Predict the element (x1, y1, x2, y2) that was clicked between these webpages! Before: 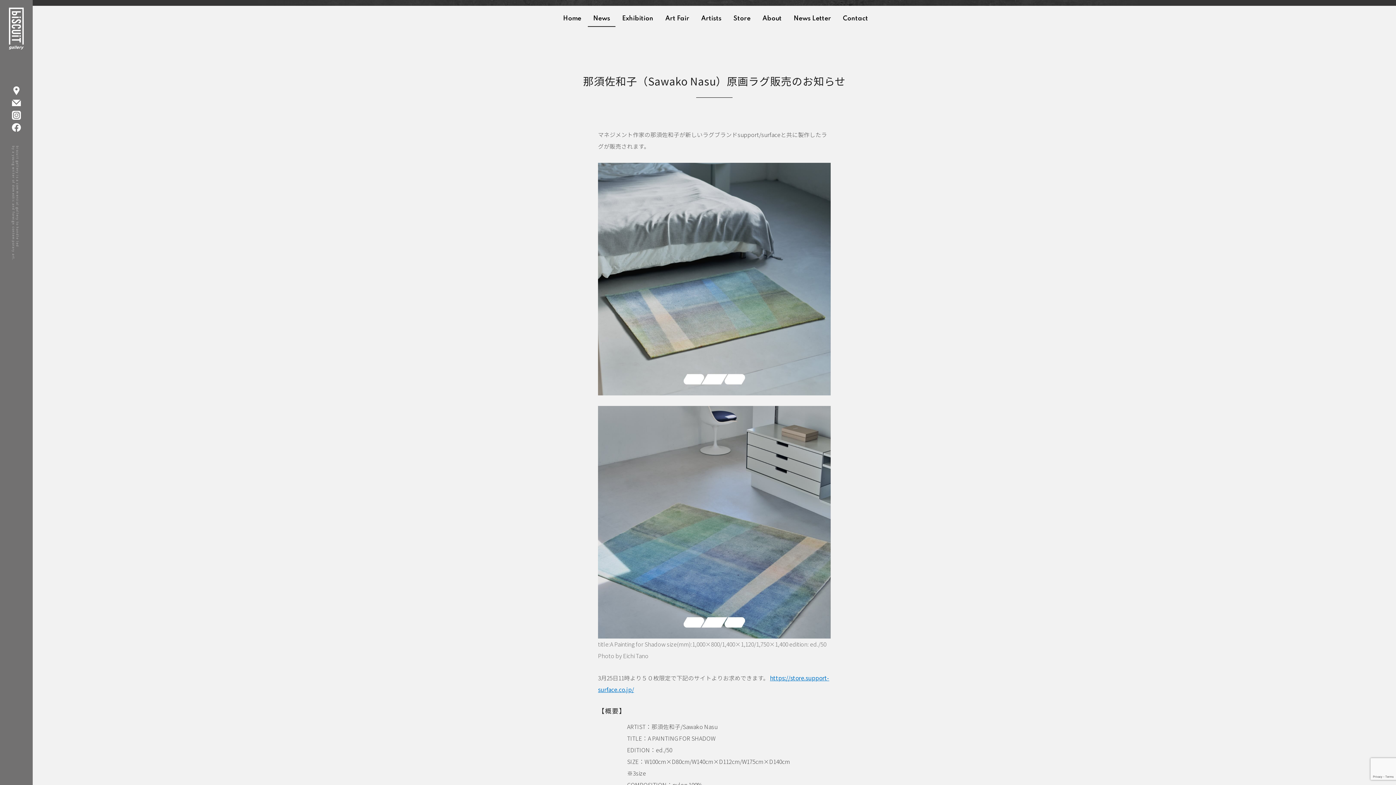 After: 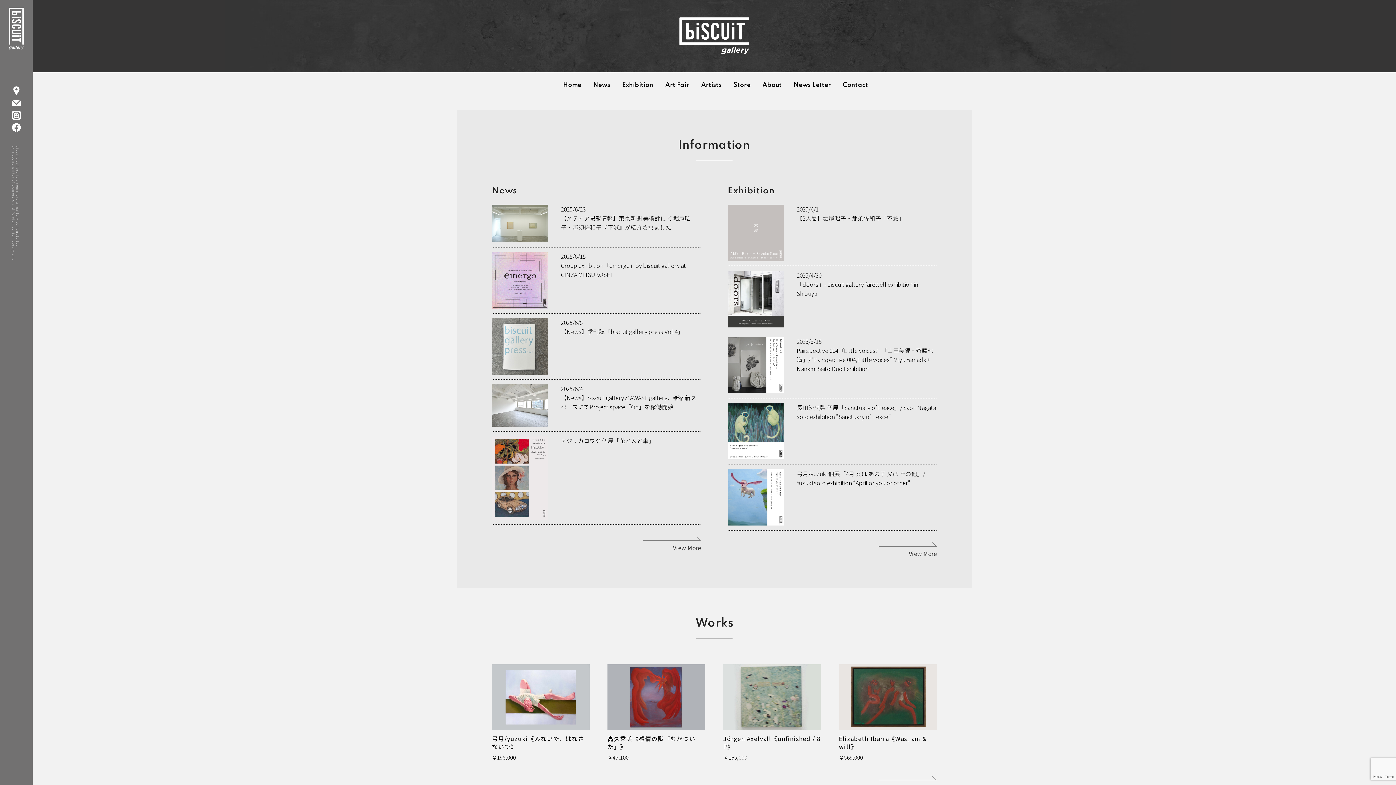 Action: label: Home bbox: (557, 11, 586, 26)